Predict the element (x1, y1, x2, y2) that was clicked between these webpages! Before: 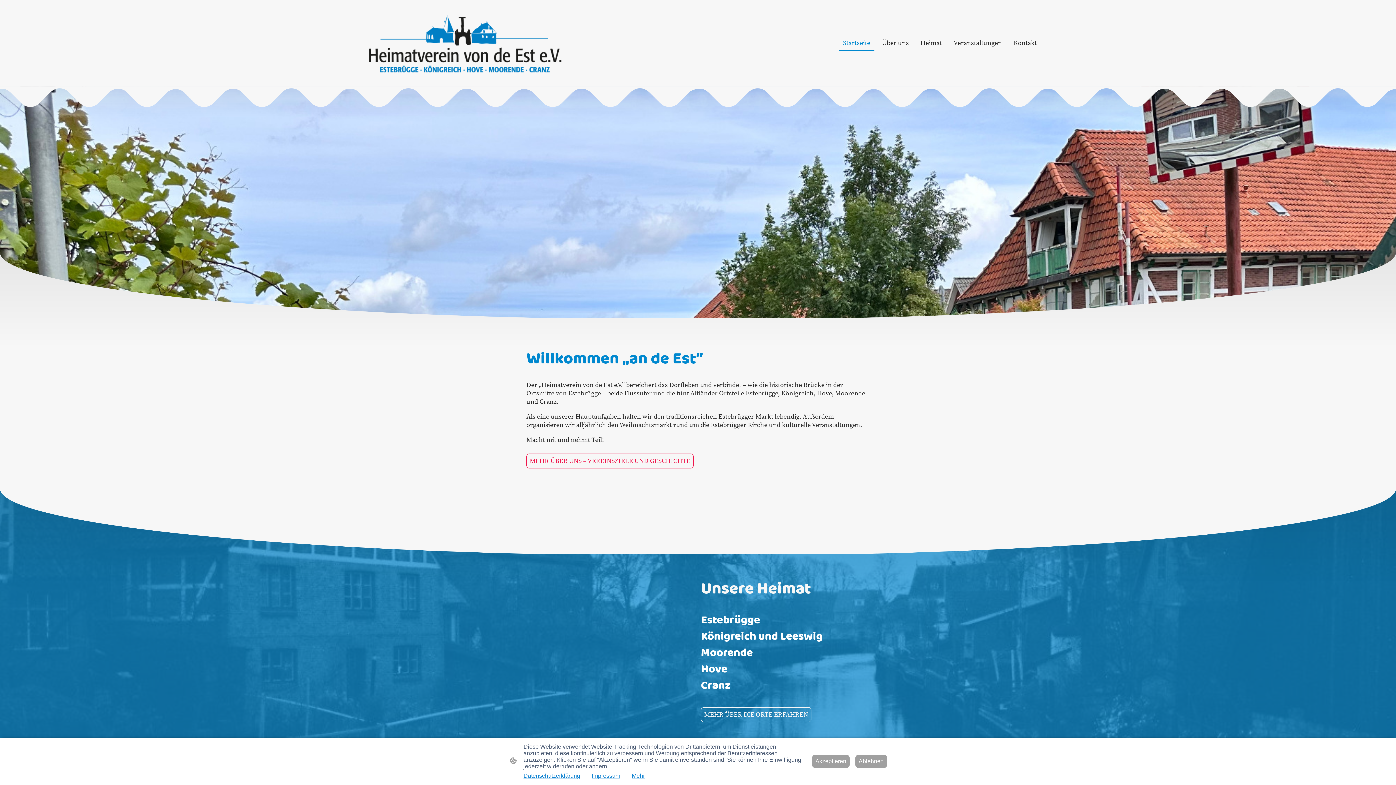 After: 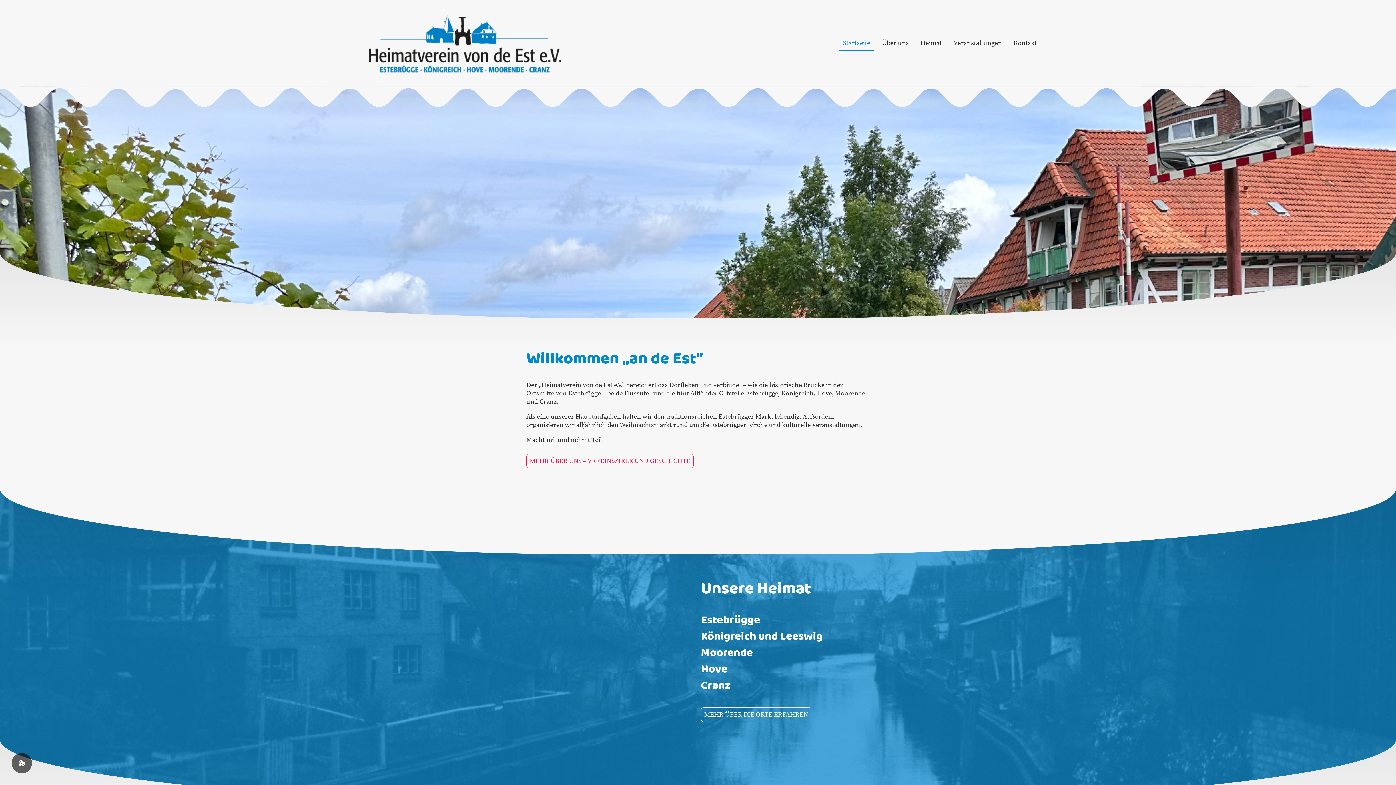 Action: label: Ablehnen bbox: (855, 755, 887, 768)